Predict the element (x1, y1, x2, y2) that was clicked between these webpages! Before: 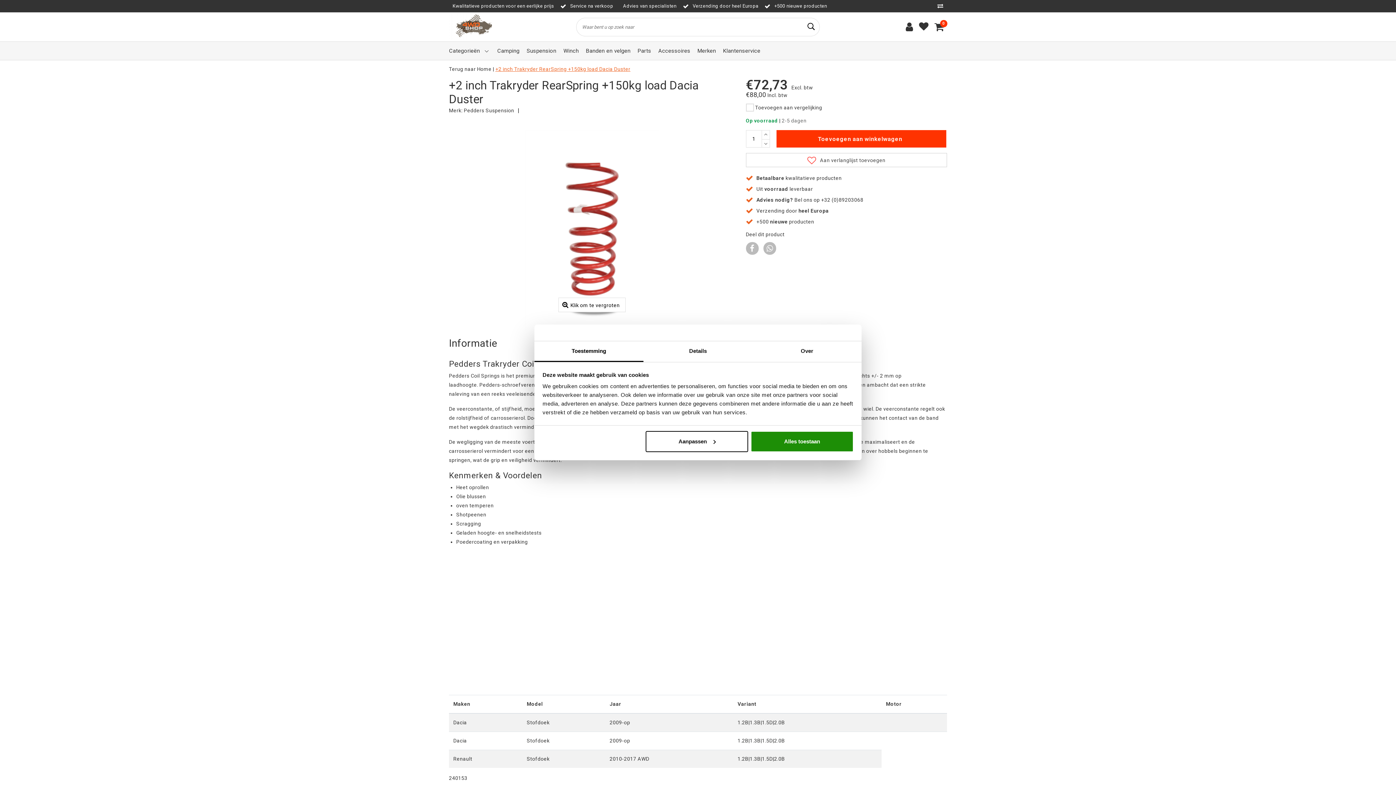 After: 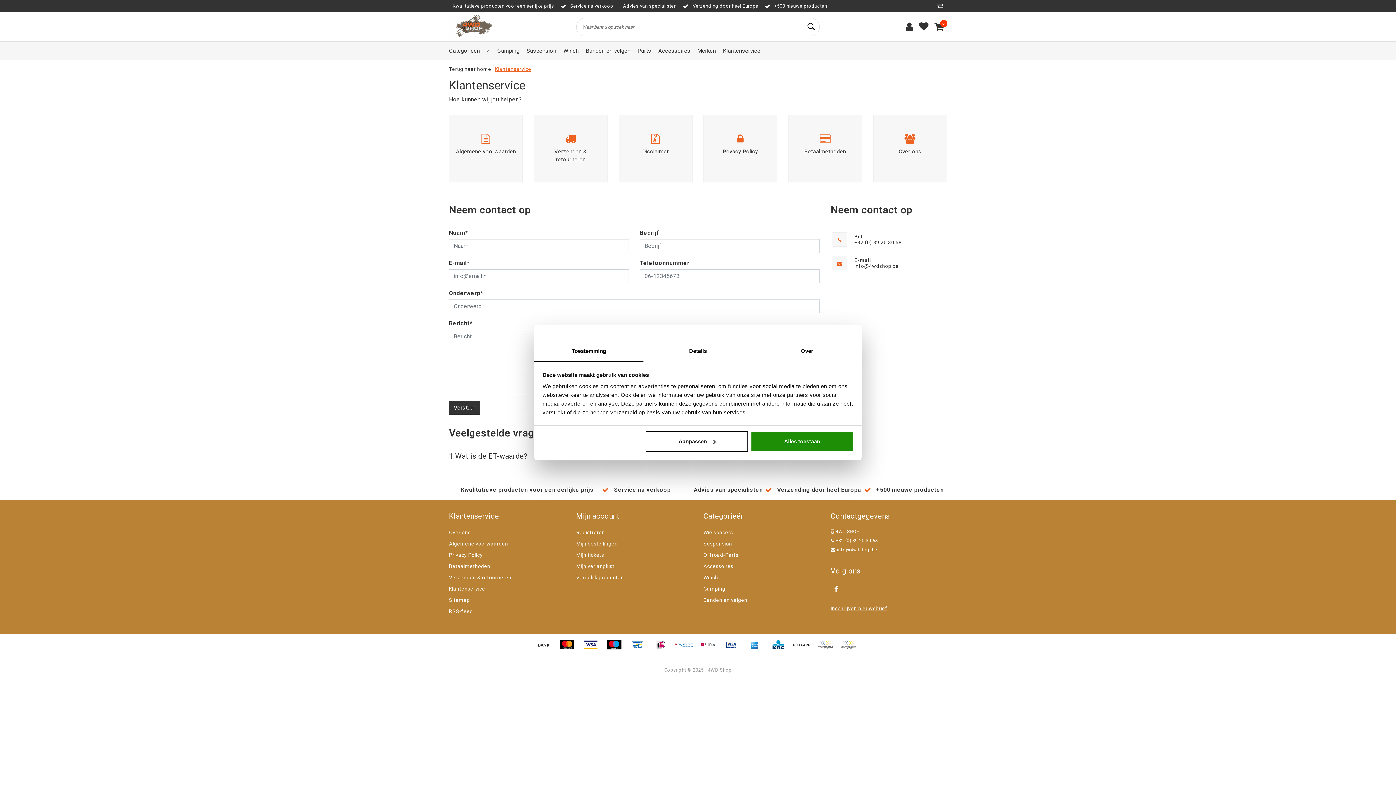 Action: bbox: (449, 2, 554, 9) label: 	Kwalitatieve producten voor een eerlijke prijs